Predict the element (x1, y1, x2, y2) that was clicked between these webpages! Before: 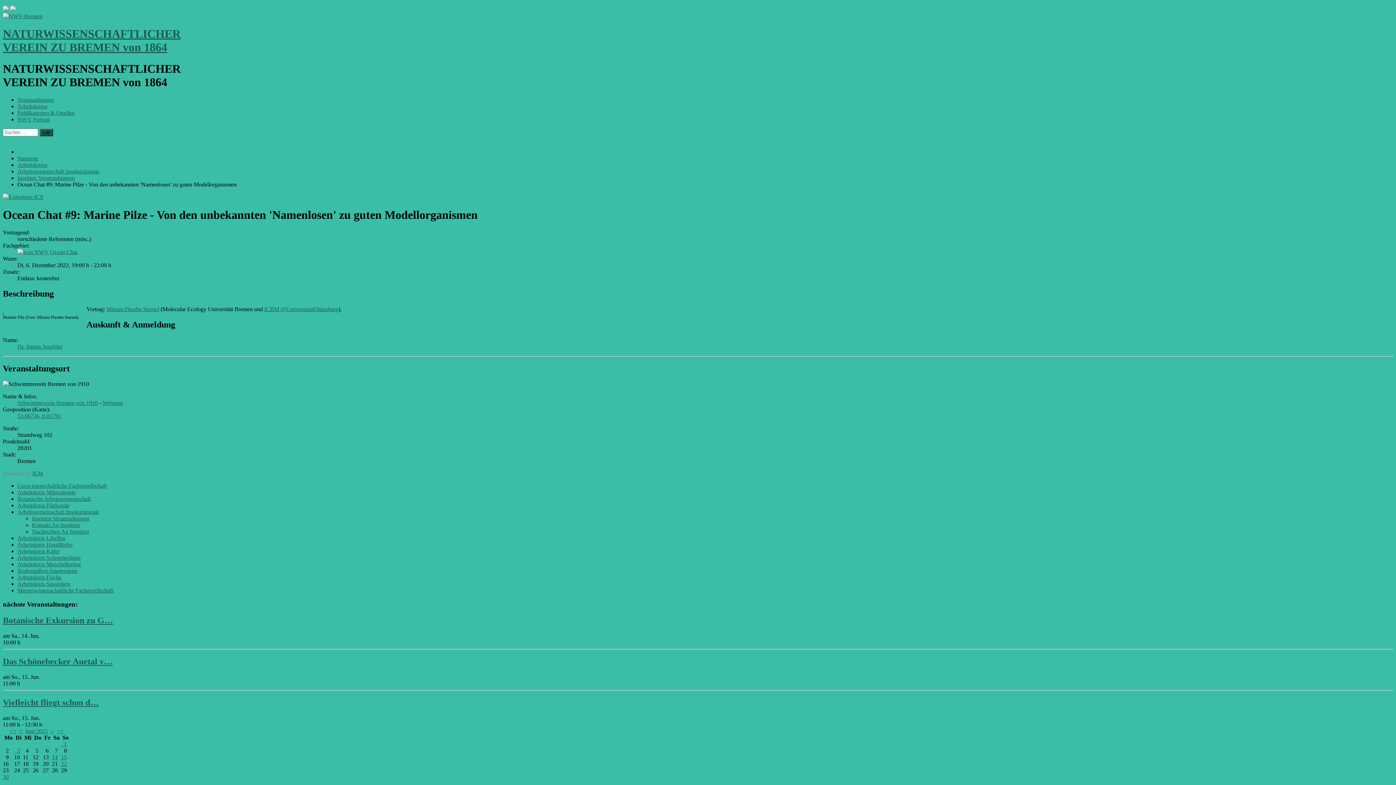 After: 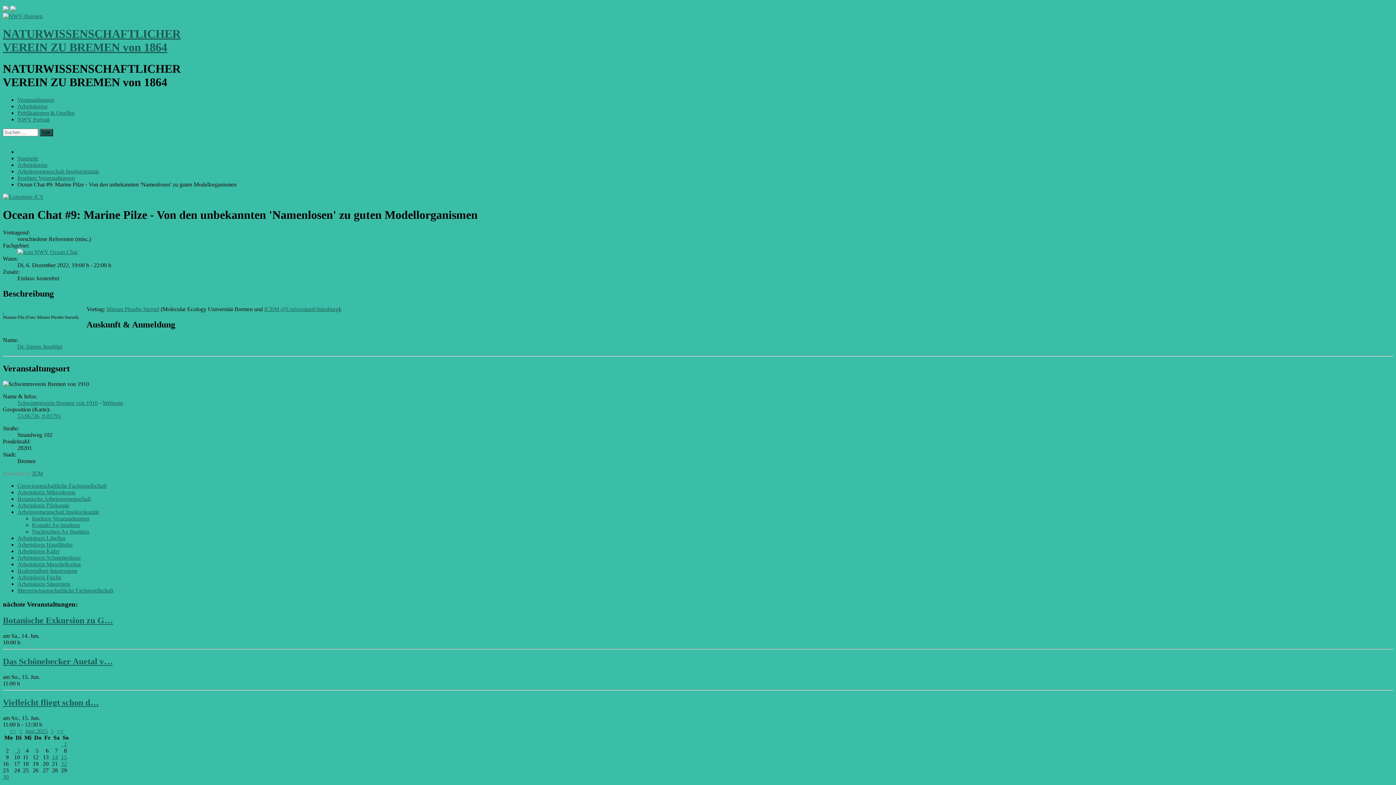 Action: bbox: (17, 412, 61, 419) label: 53.06736, 8.81791